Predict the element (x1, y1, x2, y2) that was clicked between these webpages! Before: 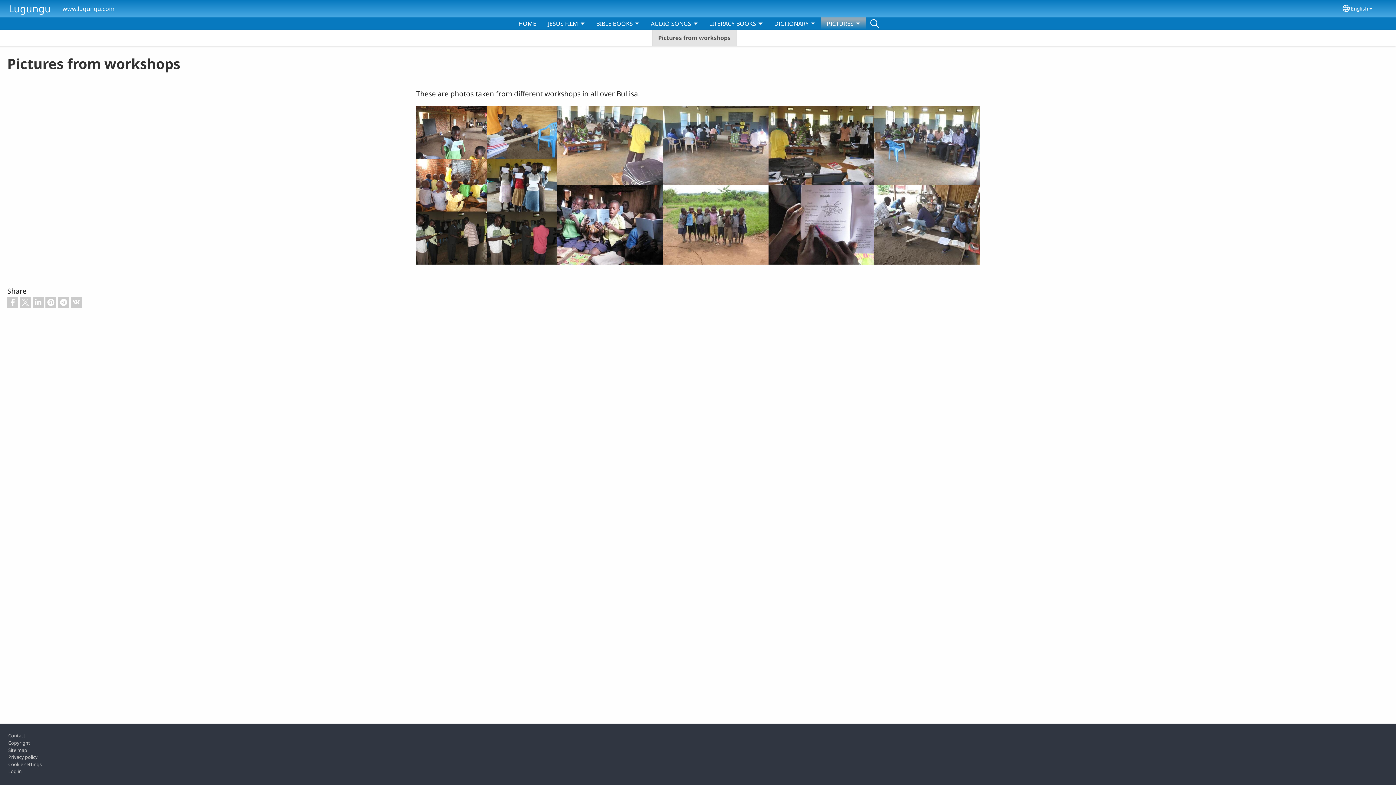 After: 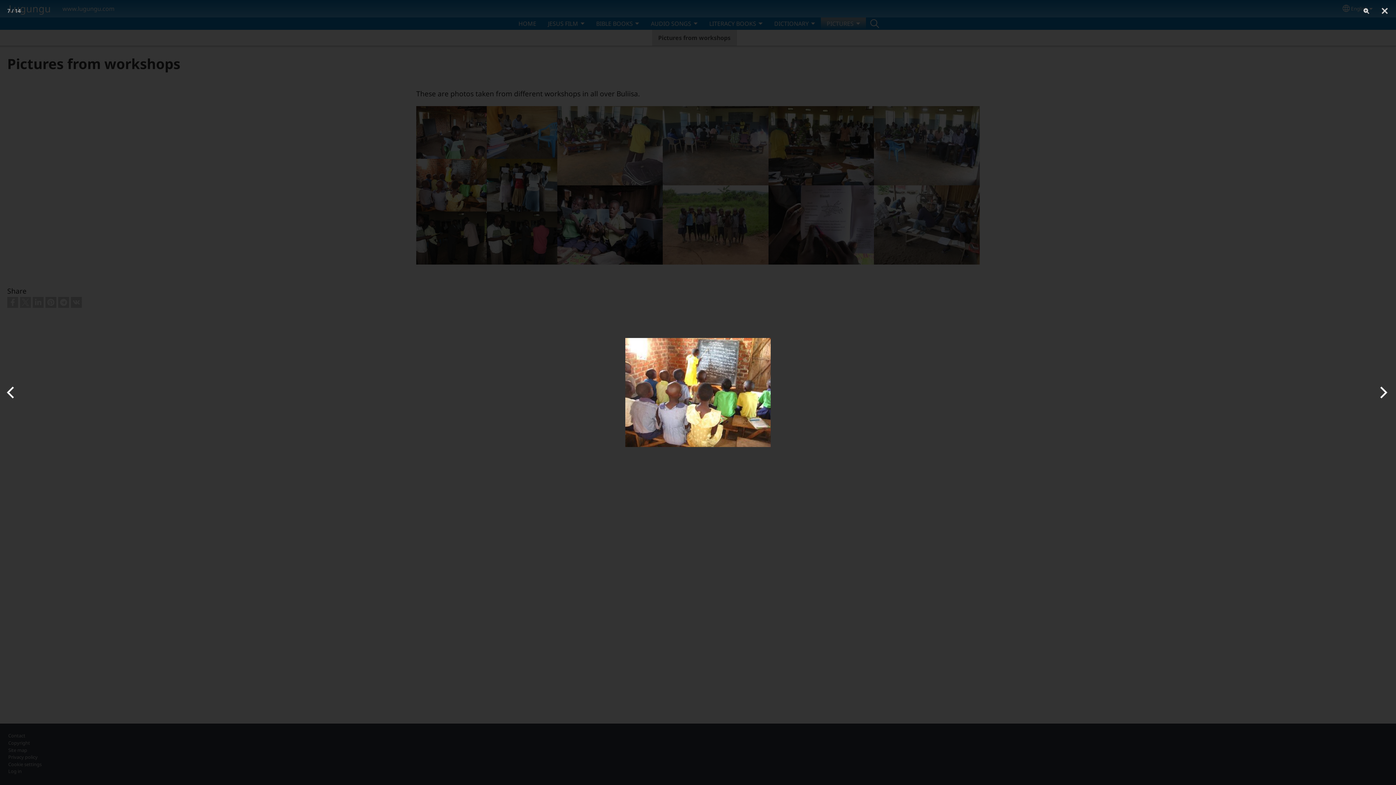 Action: bbox: (416, 204, 486, 213)